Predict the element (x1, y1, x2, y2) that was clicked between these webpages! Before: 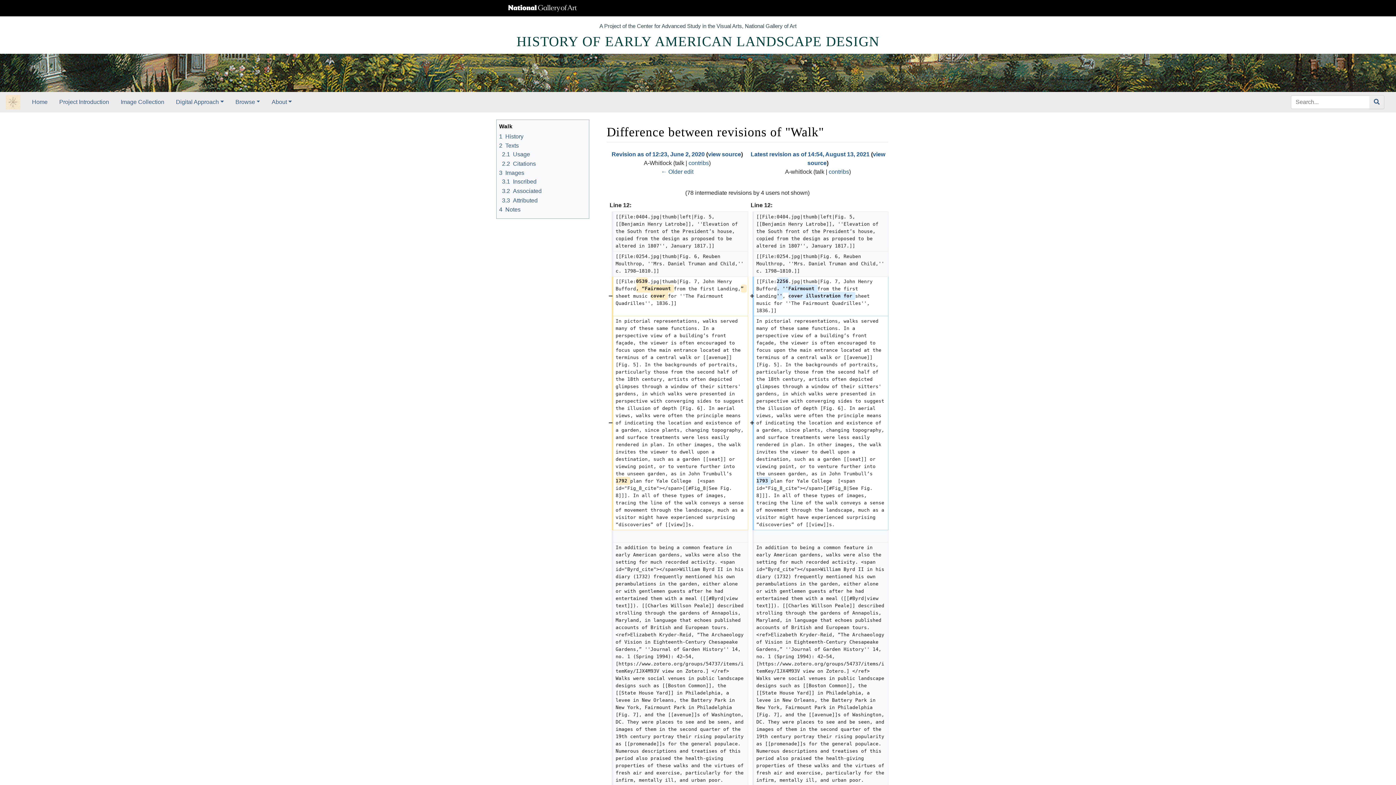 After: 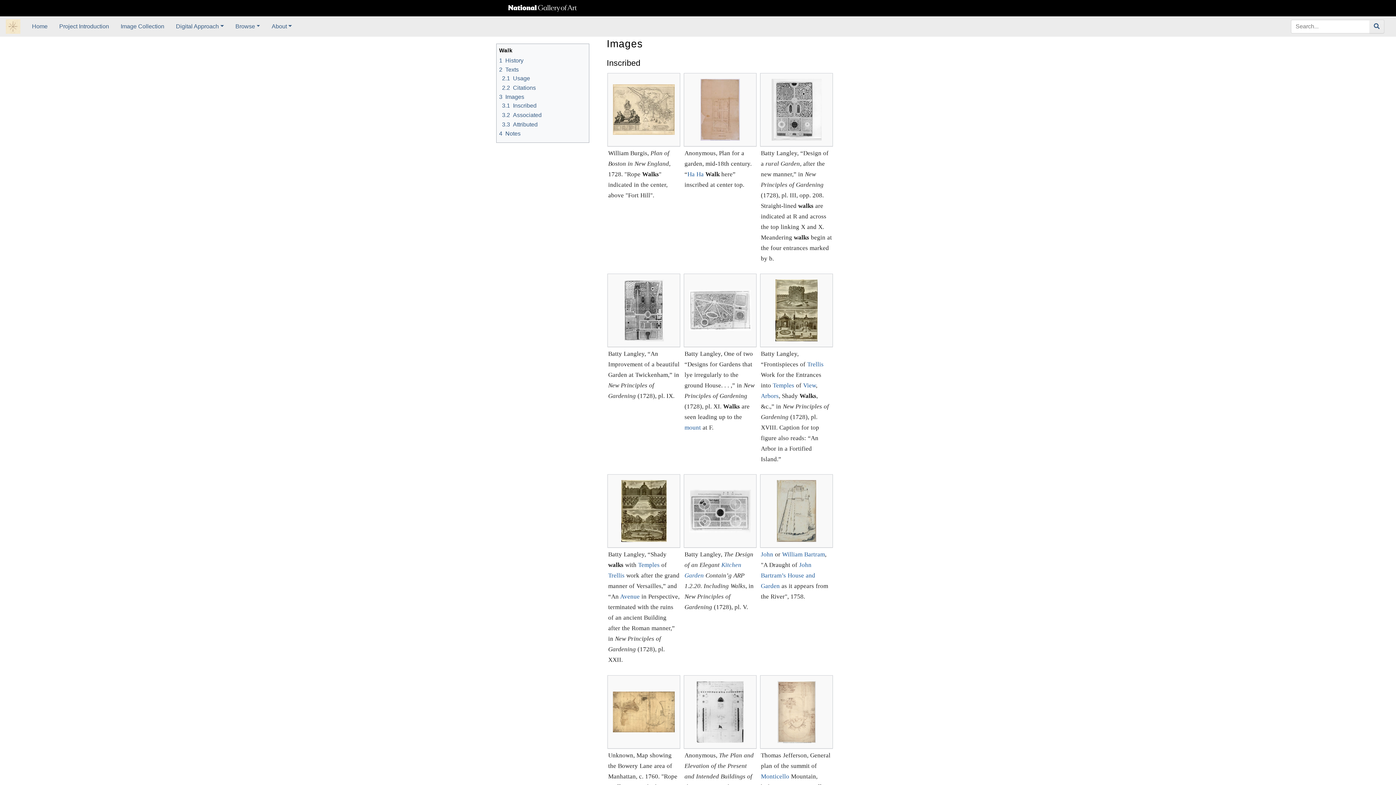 Action: bbox: (499, 169, 524, 176) label: 3	Images